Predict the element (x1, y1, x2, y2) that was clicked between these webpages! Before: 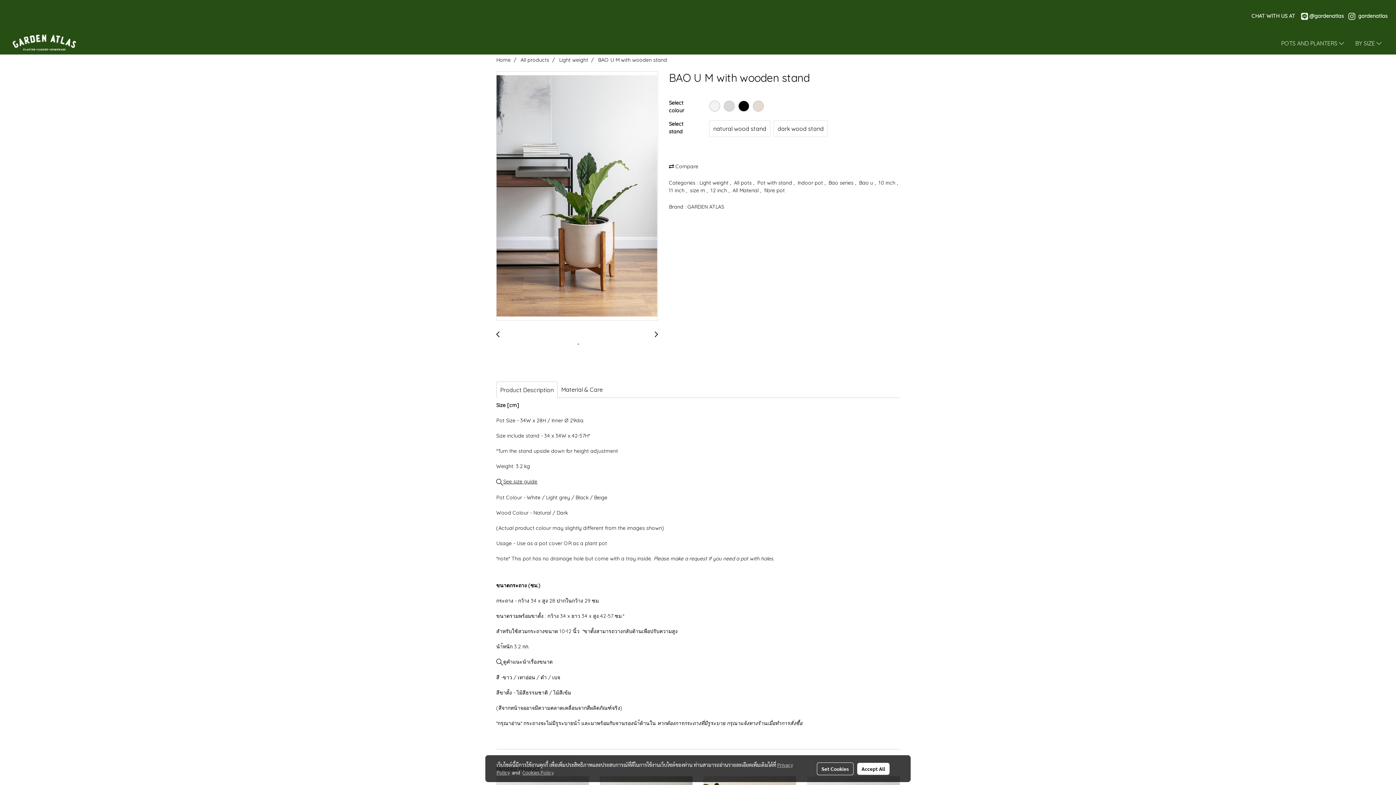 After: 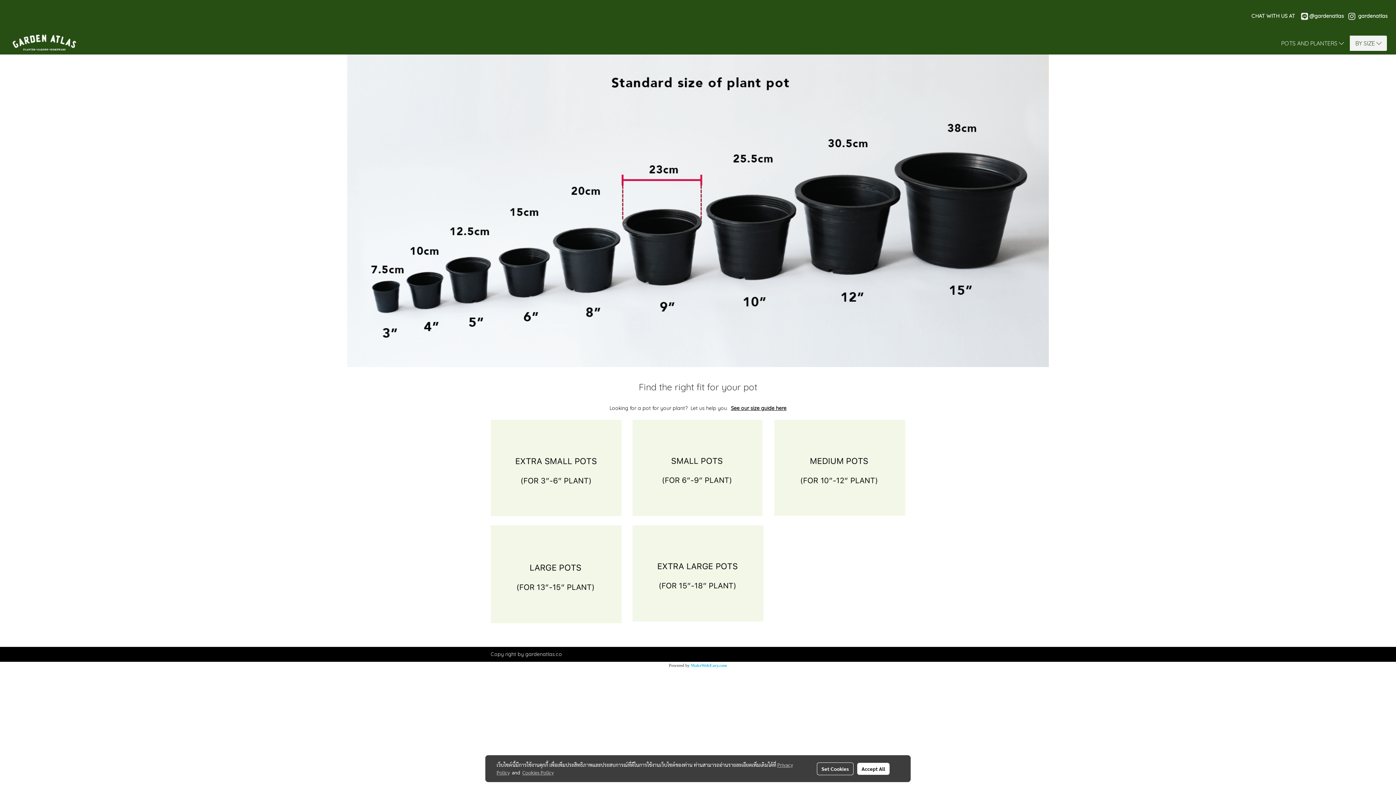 Action: label: BY SIZE  bbox: (1350, 35, 1387, 51)